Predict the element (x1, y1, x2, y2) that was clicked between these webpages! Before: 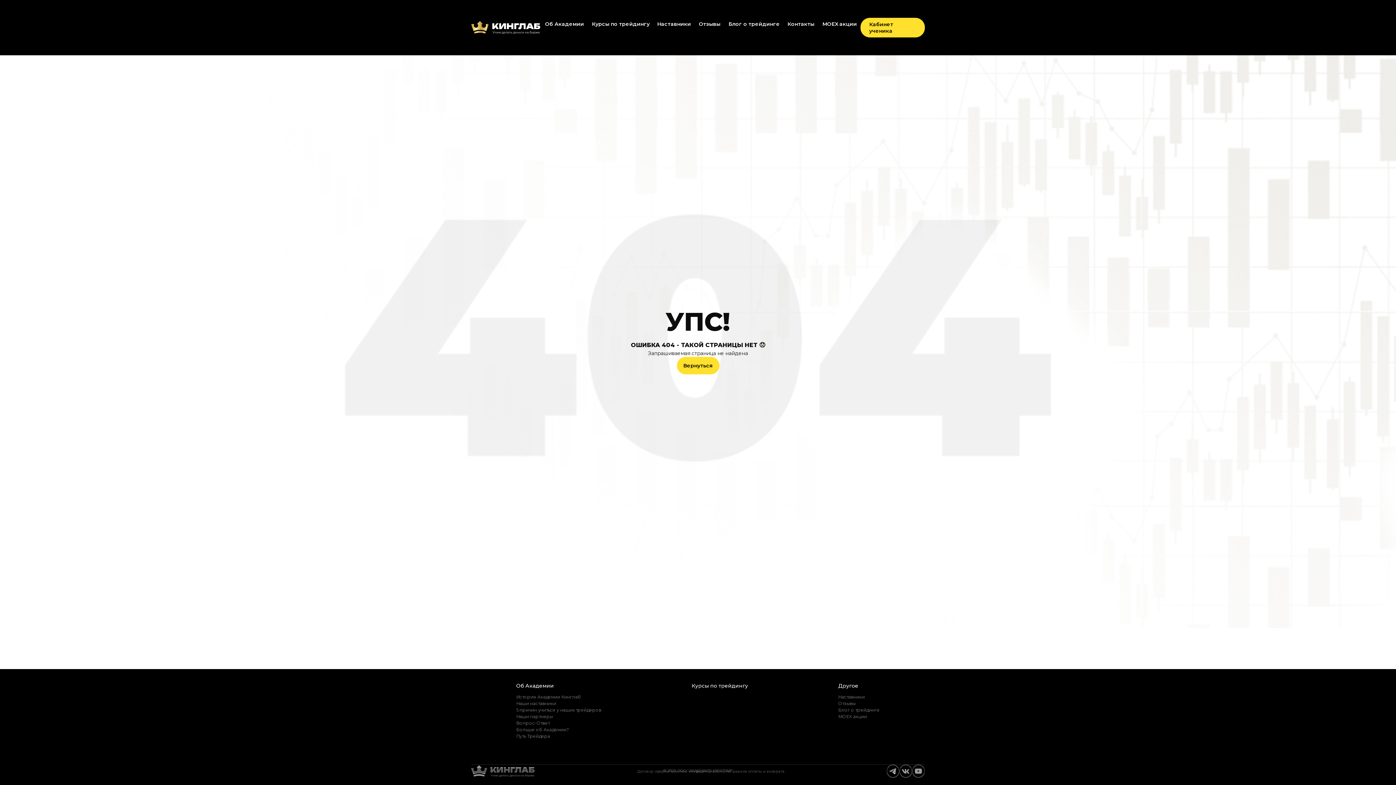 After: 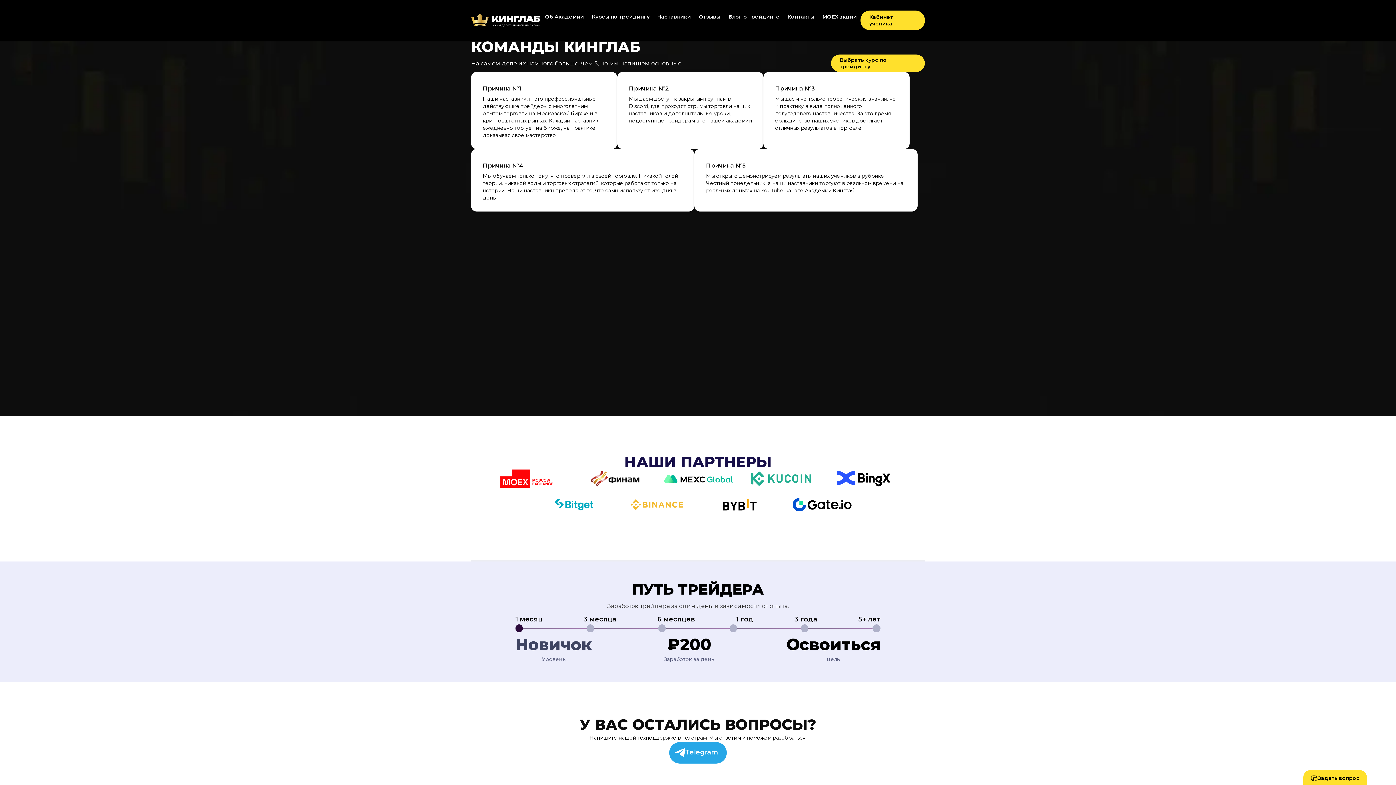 Action: bbox: (516, 707, 601, 713) label: 5 причин учиться у наших трейдеров